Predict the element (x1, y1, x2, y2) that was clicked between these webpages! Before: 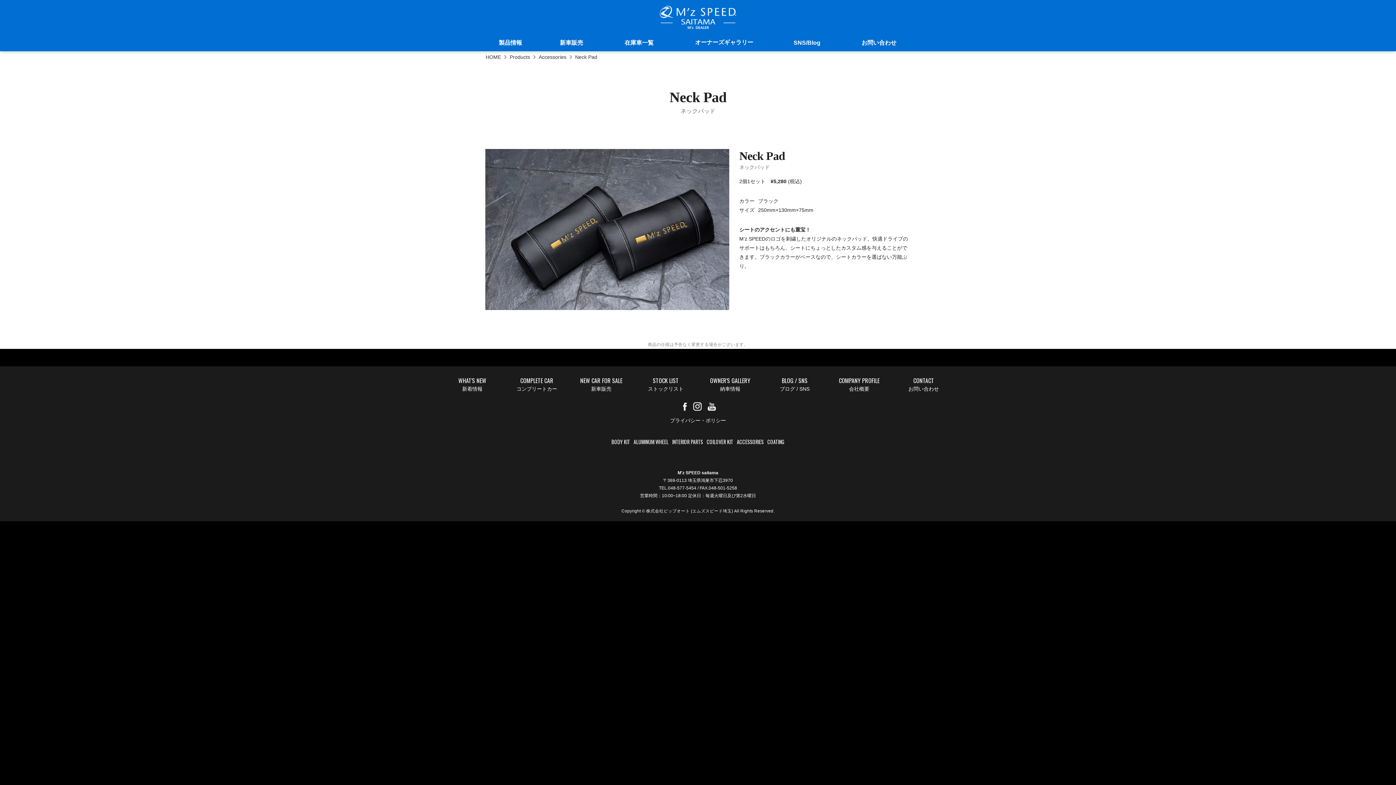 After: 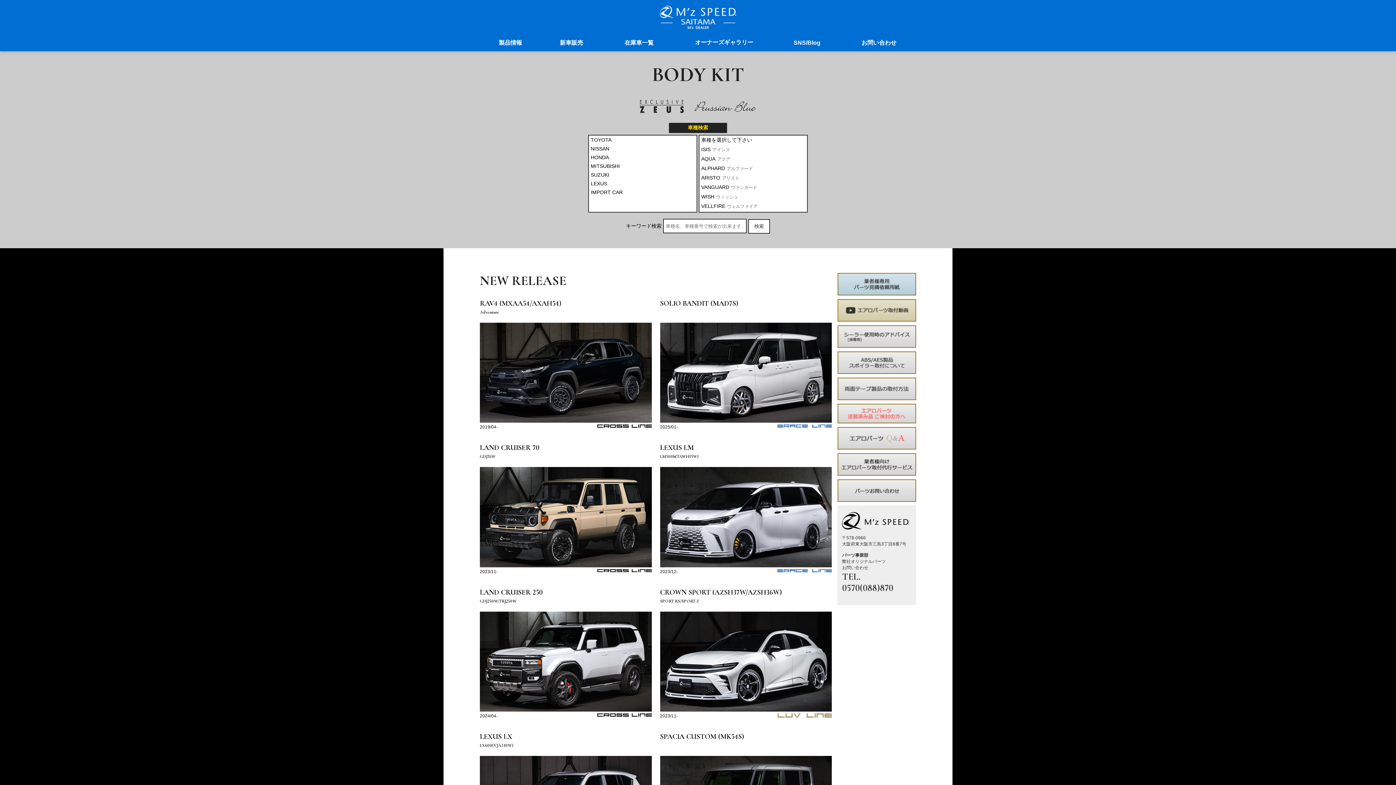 Action: bbox: (609, 437, 632, 446) label: BODY KIT